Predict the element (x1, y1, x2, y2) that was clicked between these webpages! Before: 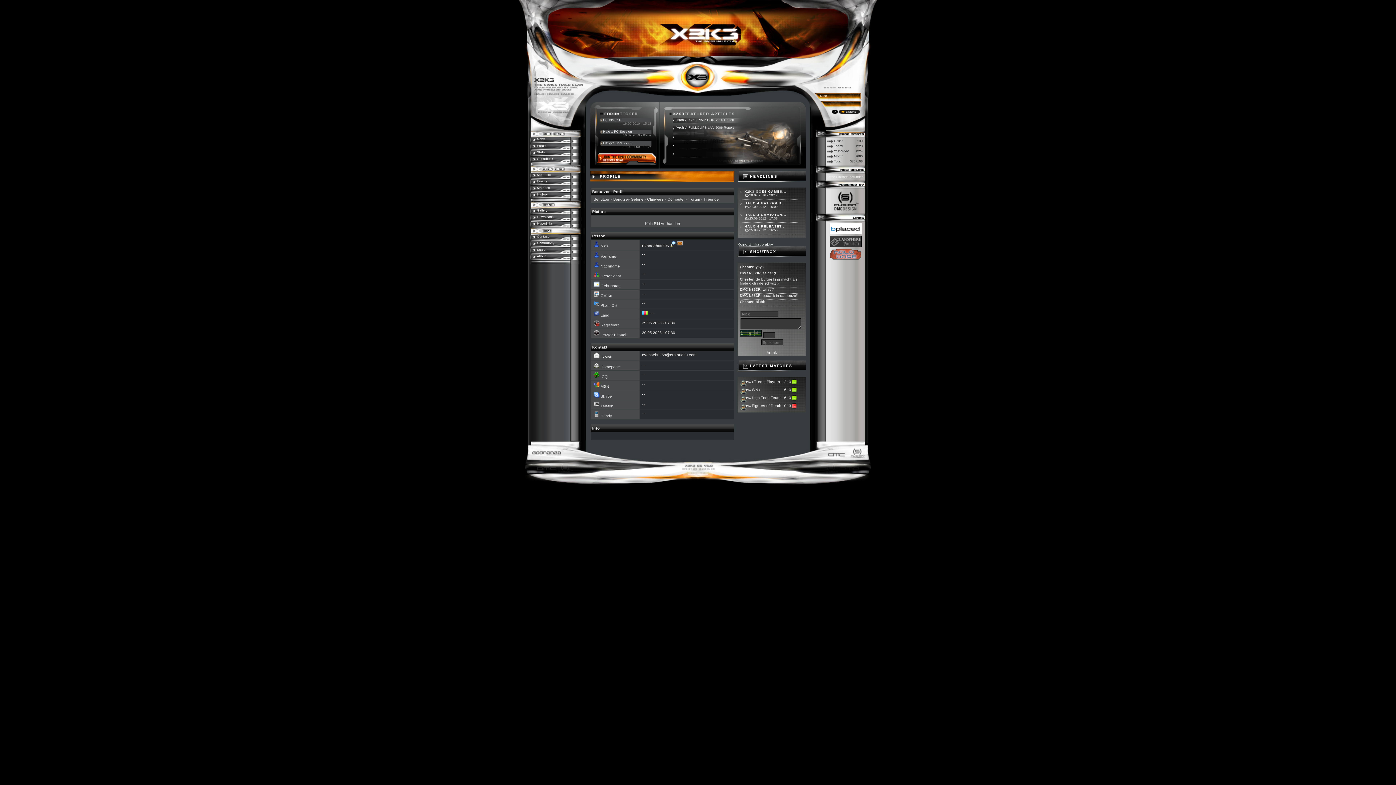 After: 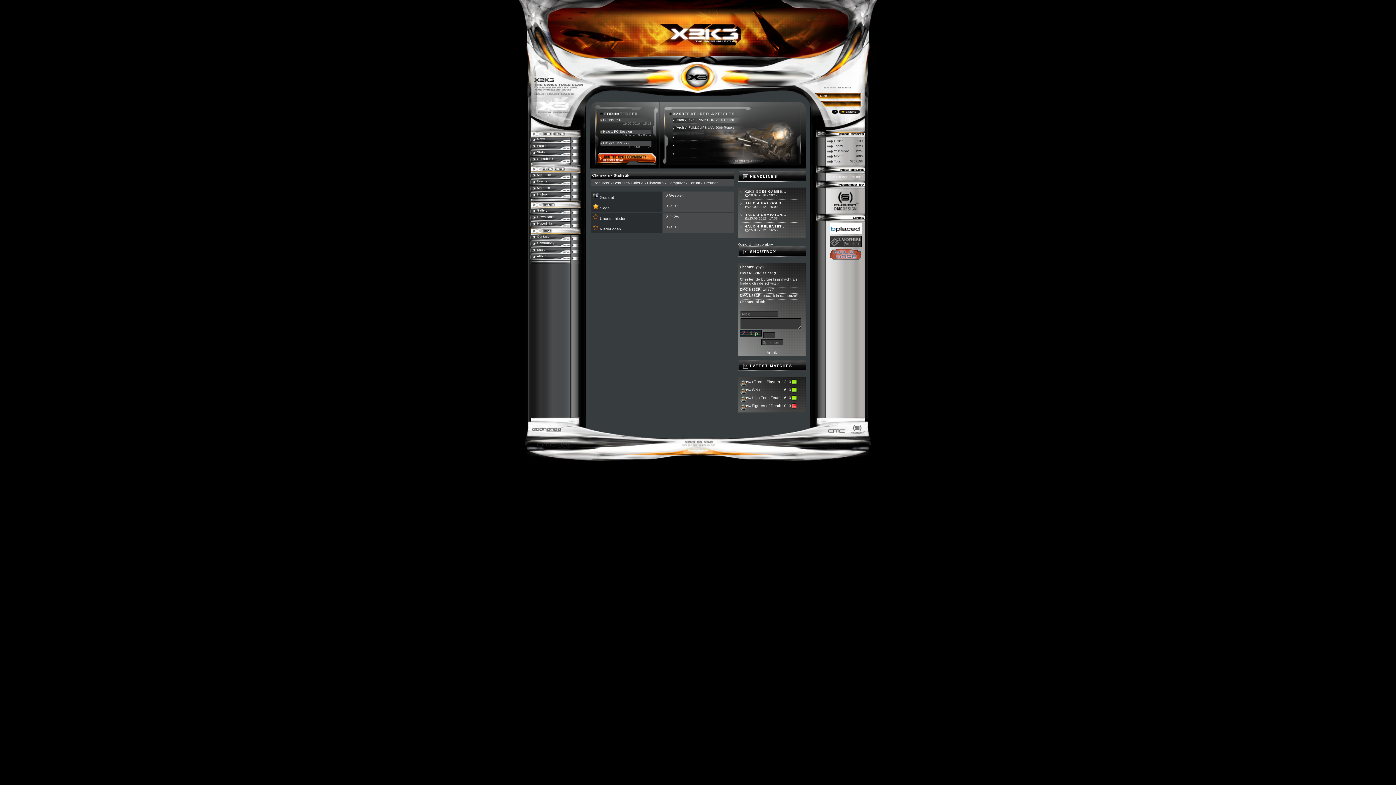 Action: bbox: (647, 197, 664, 201) label: Clanwars